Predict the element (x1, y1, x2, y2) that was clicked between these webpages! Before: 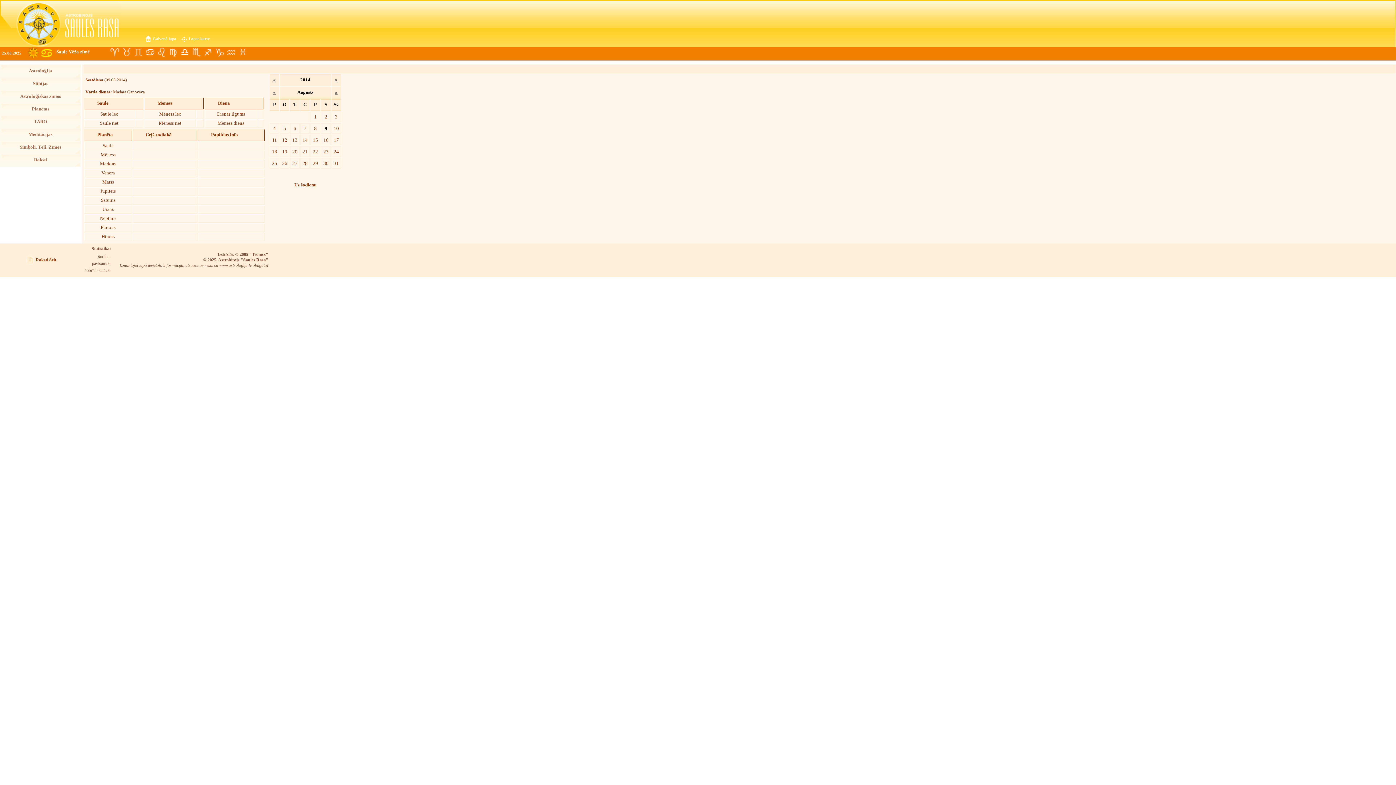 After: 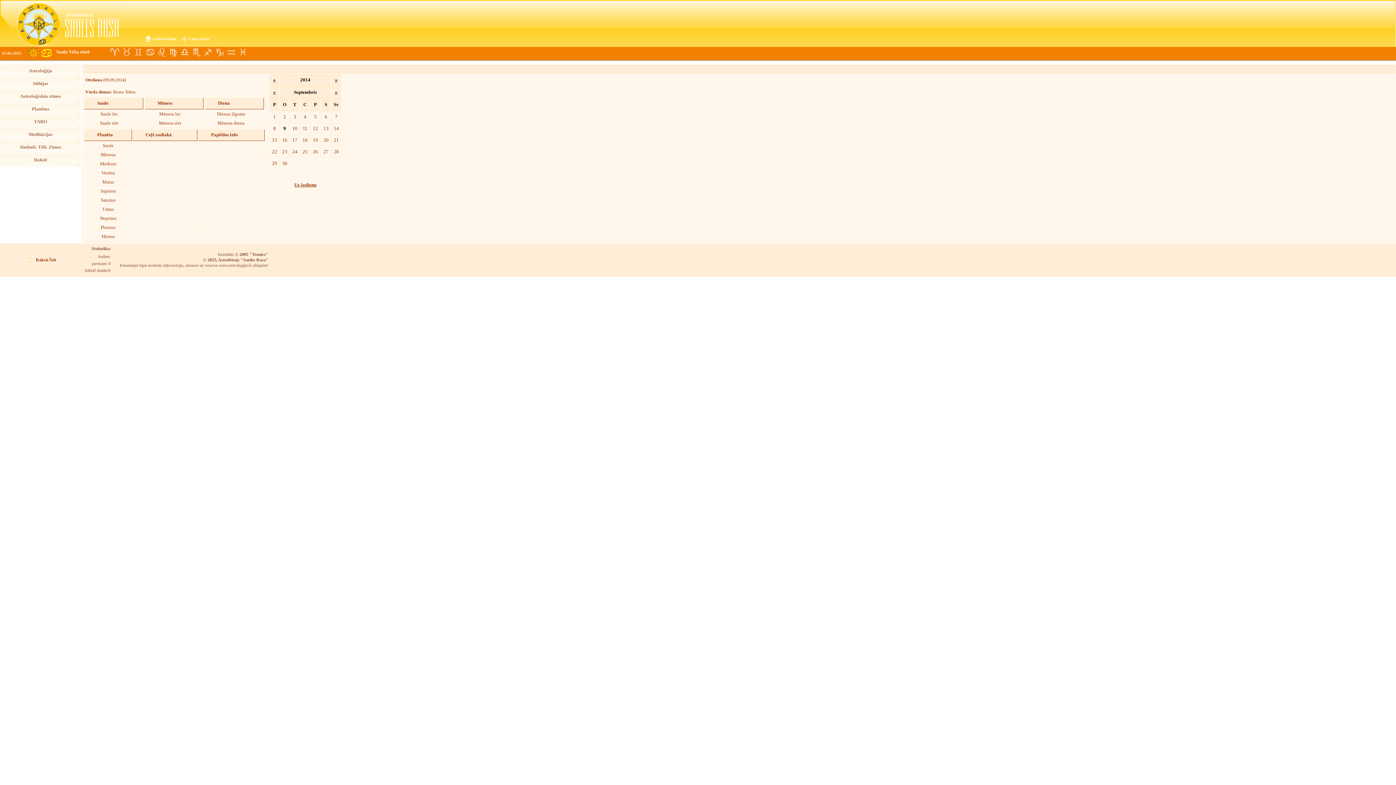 Action: label: » bbox: (335, 89, 337, 94)